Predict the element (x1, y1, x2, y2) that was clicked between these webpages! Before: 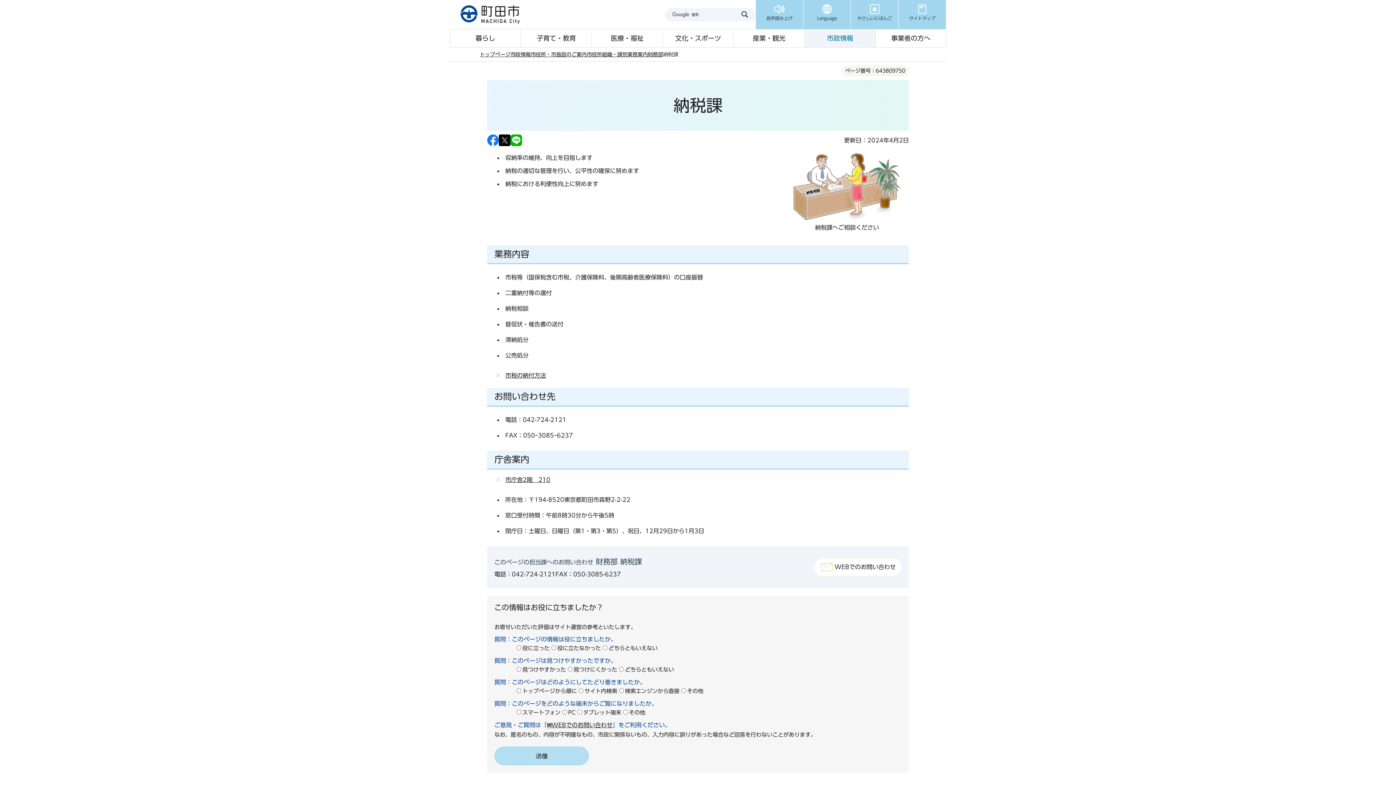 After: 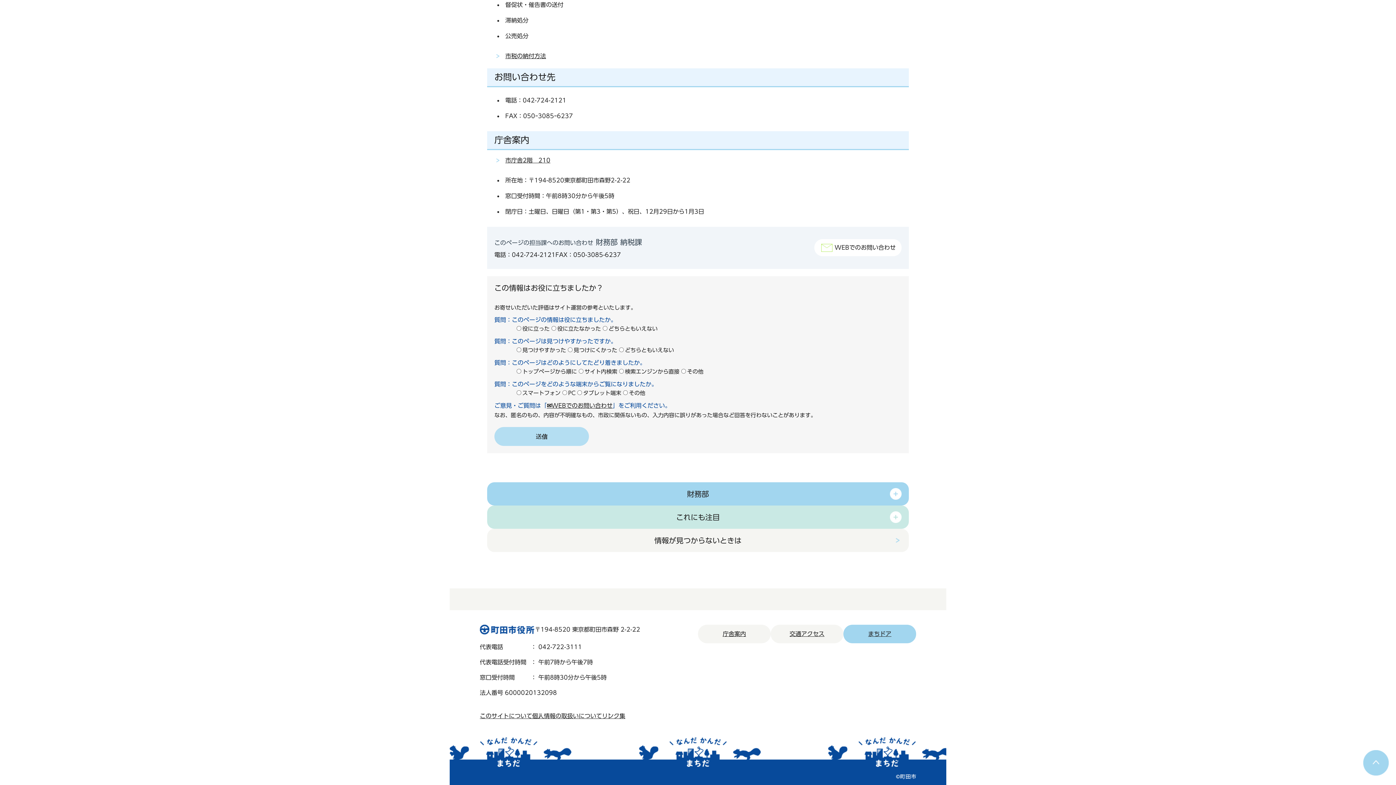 Action: label: ✉WEBでのお問い合わせ bbox: (546, 722, 612, 728)